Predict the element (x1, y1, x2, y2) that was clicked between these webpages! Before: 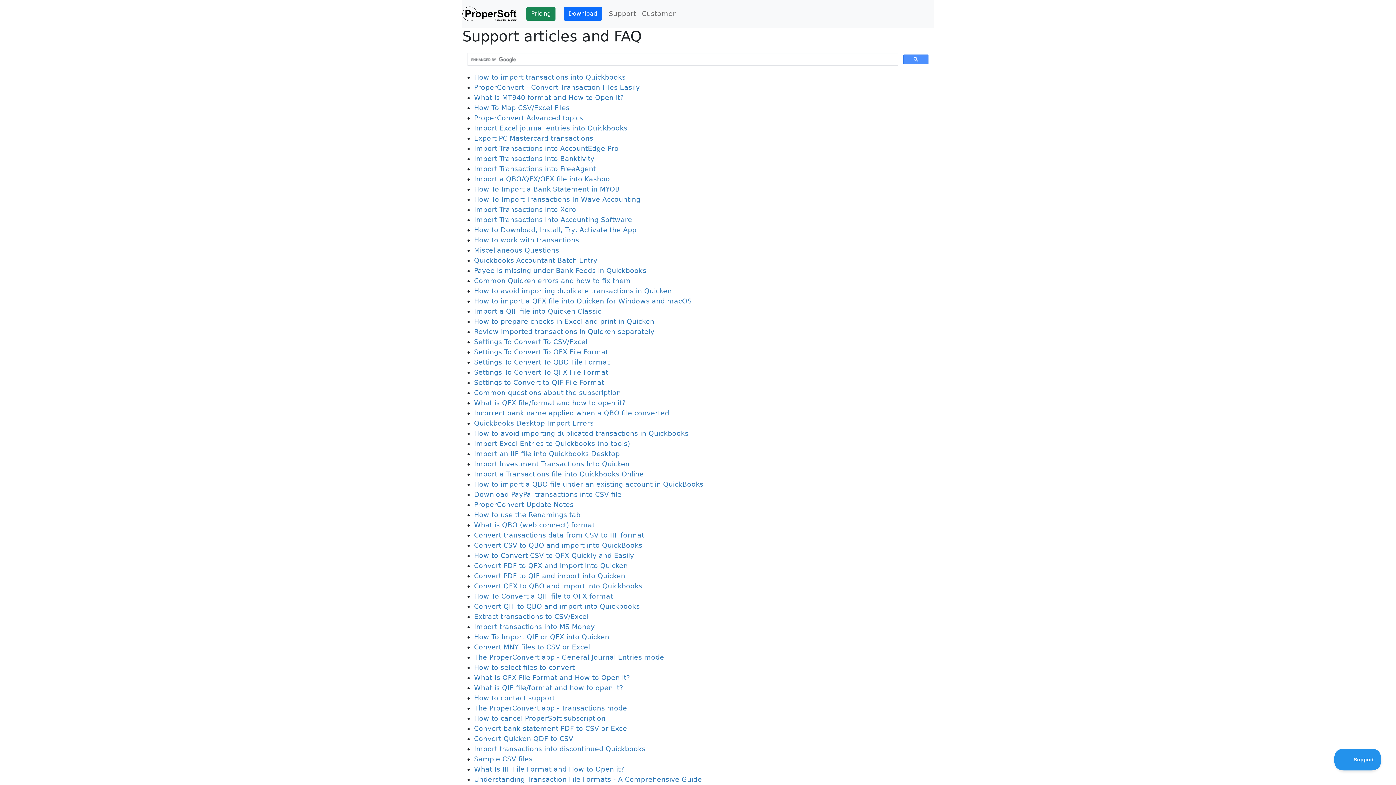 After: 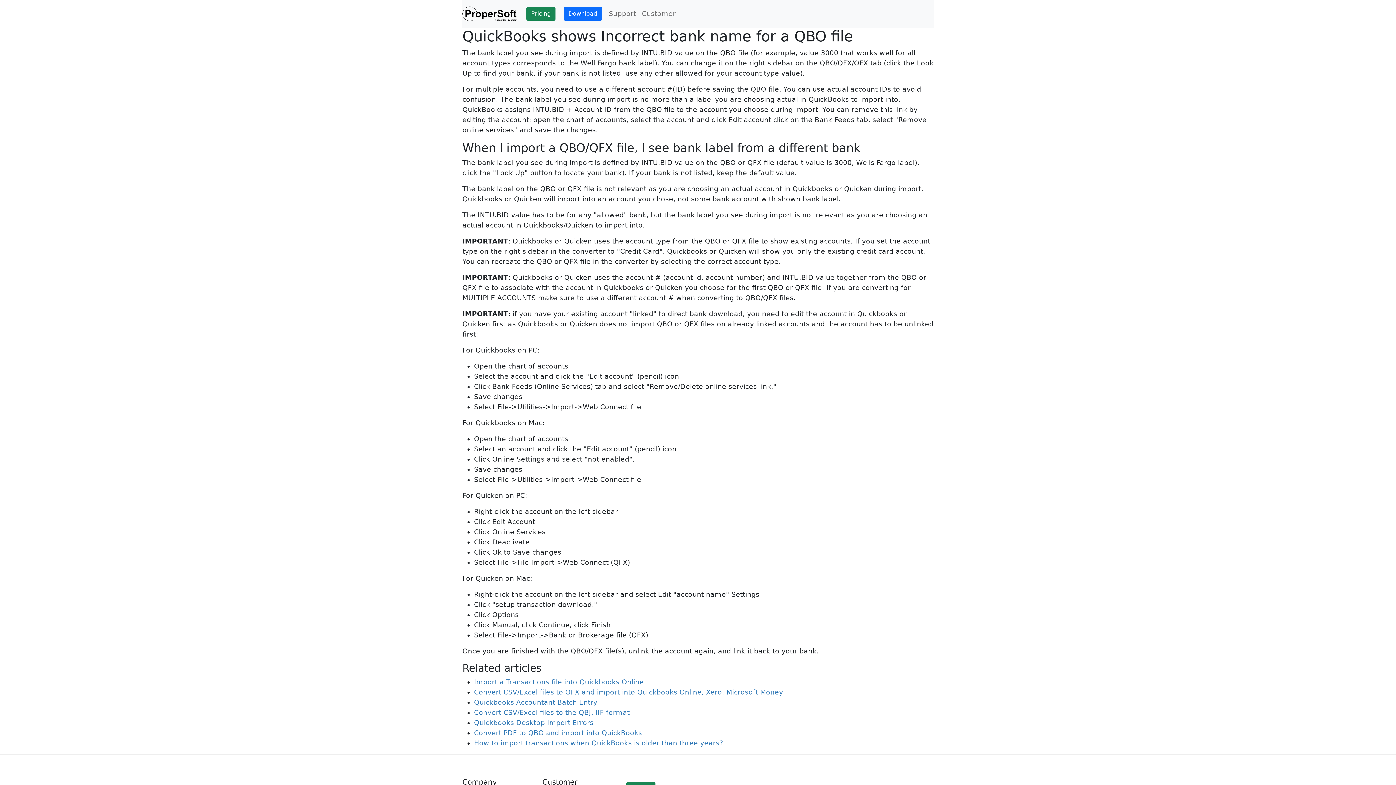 Action: bbox: (474, 409, 669, 417) label: Incorrect bank name applied when a QBO file converted